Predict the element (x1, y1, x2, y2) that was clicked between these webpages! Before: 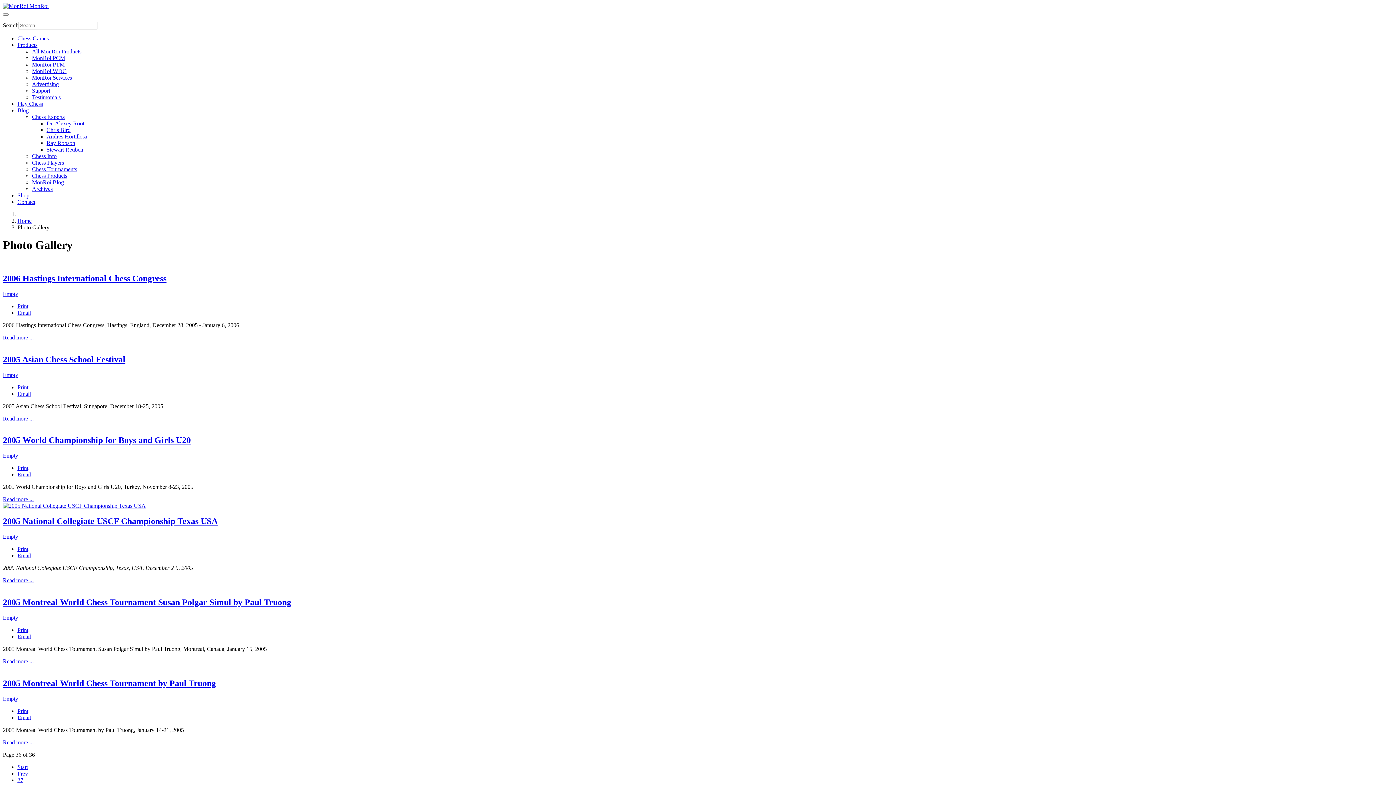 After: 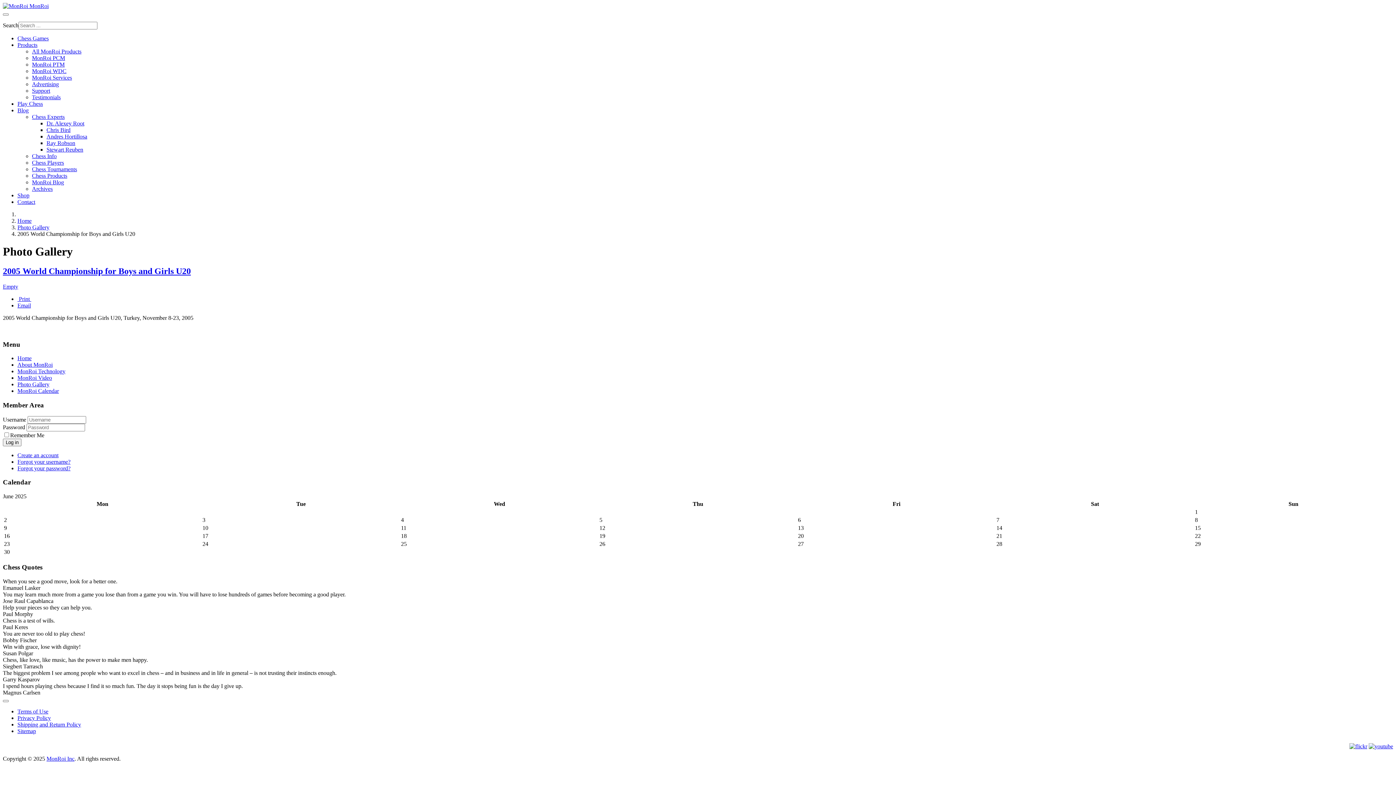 Action: label: Read more ... bbox: (2, 496, 33, 502)